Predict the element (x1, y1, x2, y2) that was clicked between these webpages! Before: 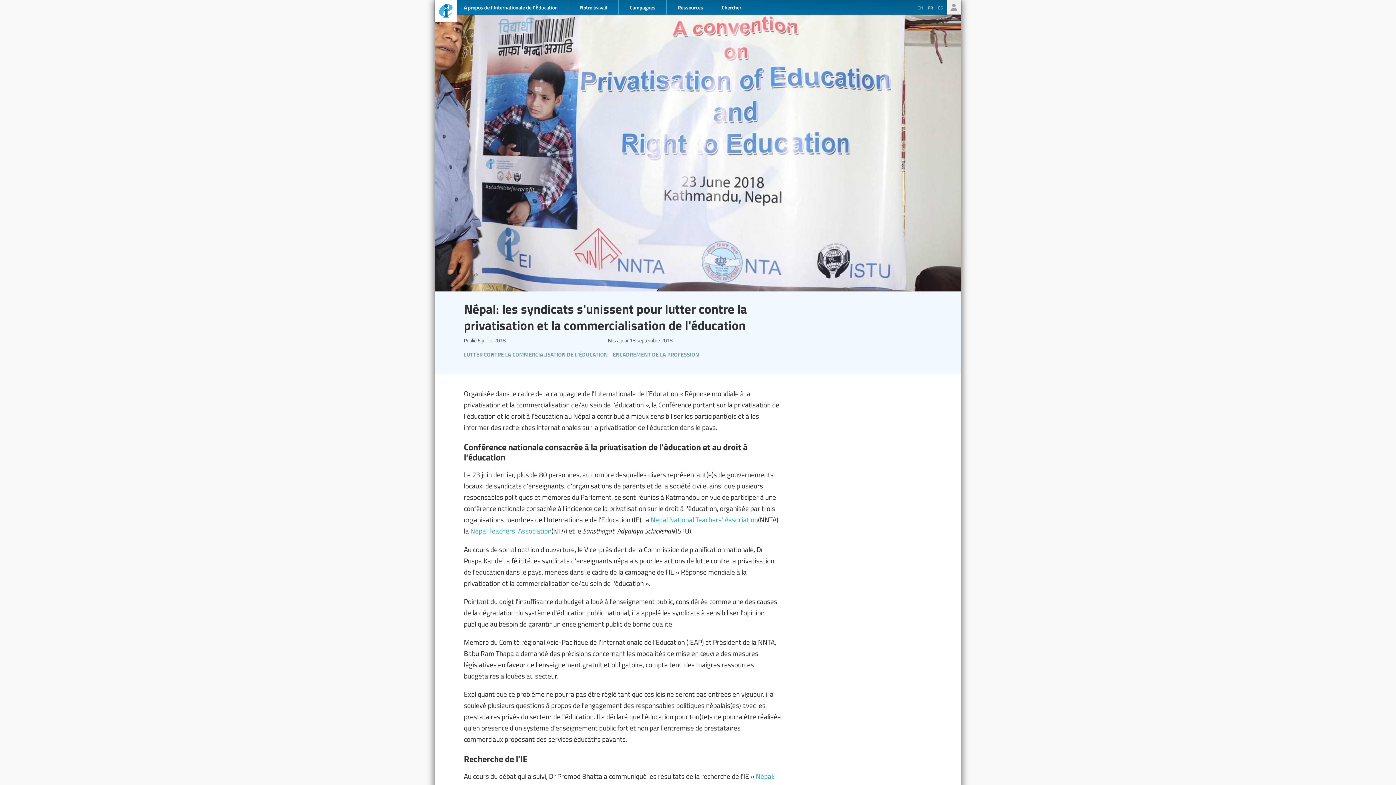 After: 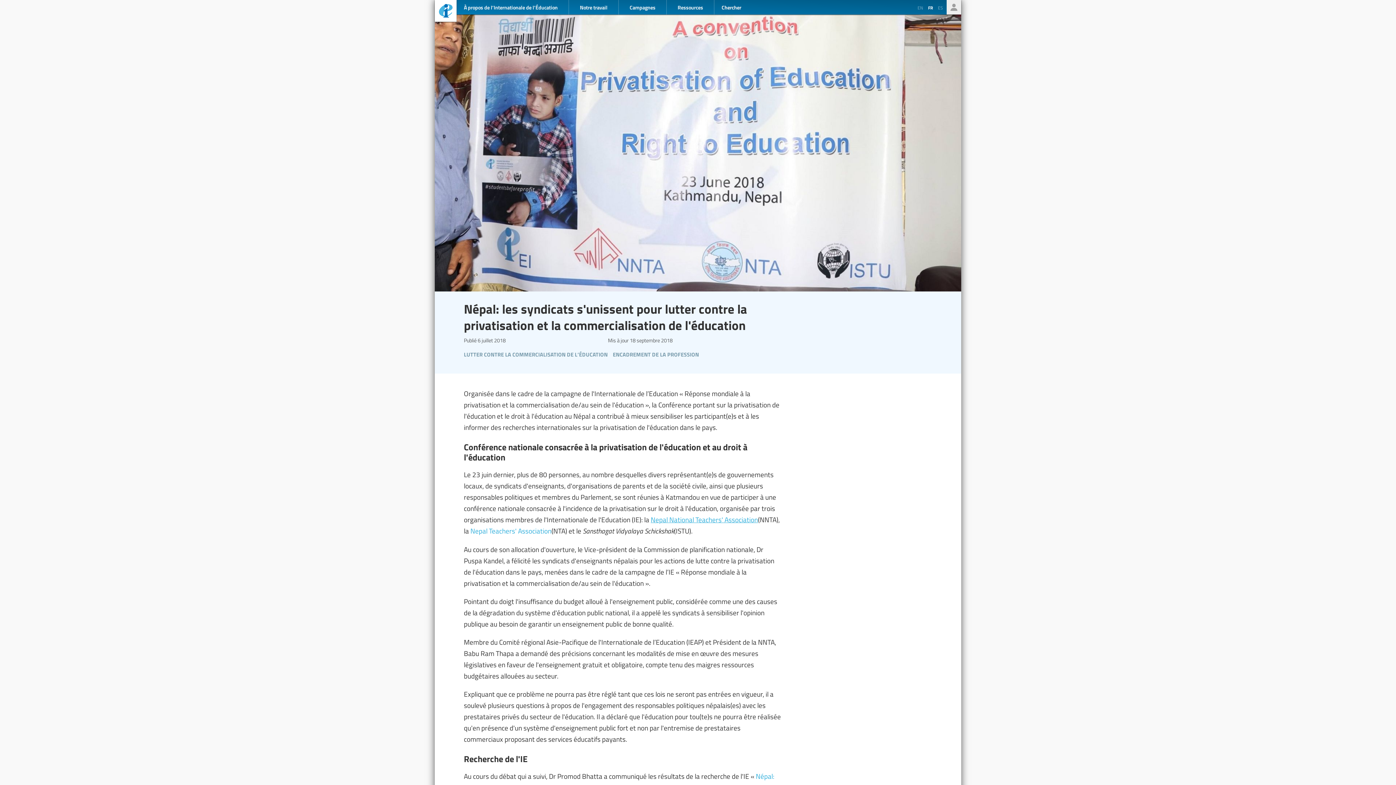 Action: bbox: (650, 514, 758, 525) label: Nepal National Teachers' Association